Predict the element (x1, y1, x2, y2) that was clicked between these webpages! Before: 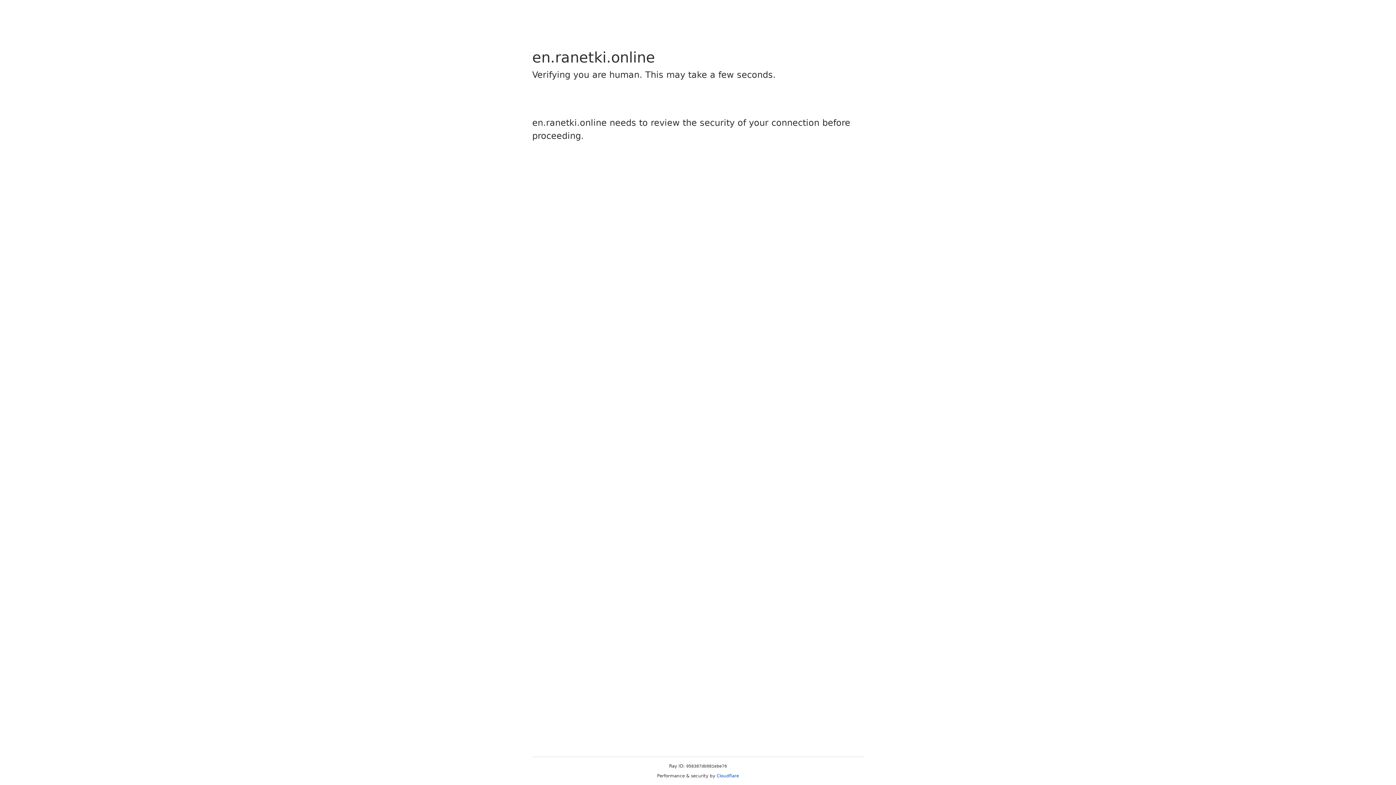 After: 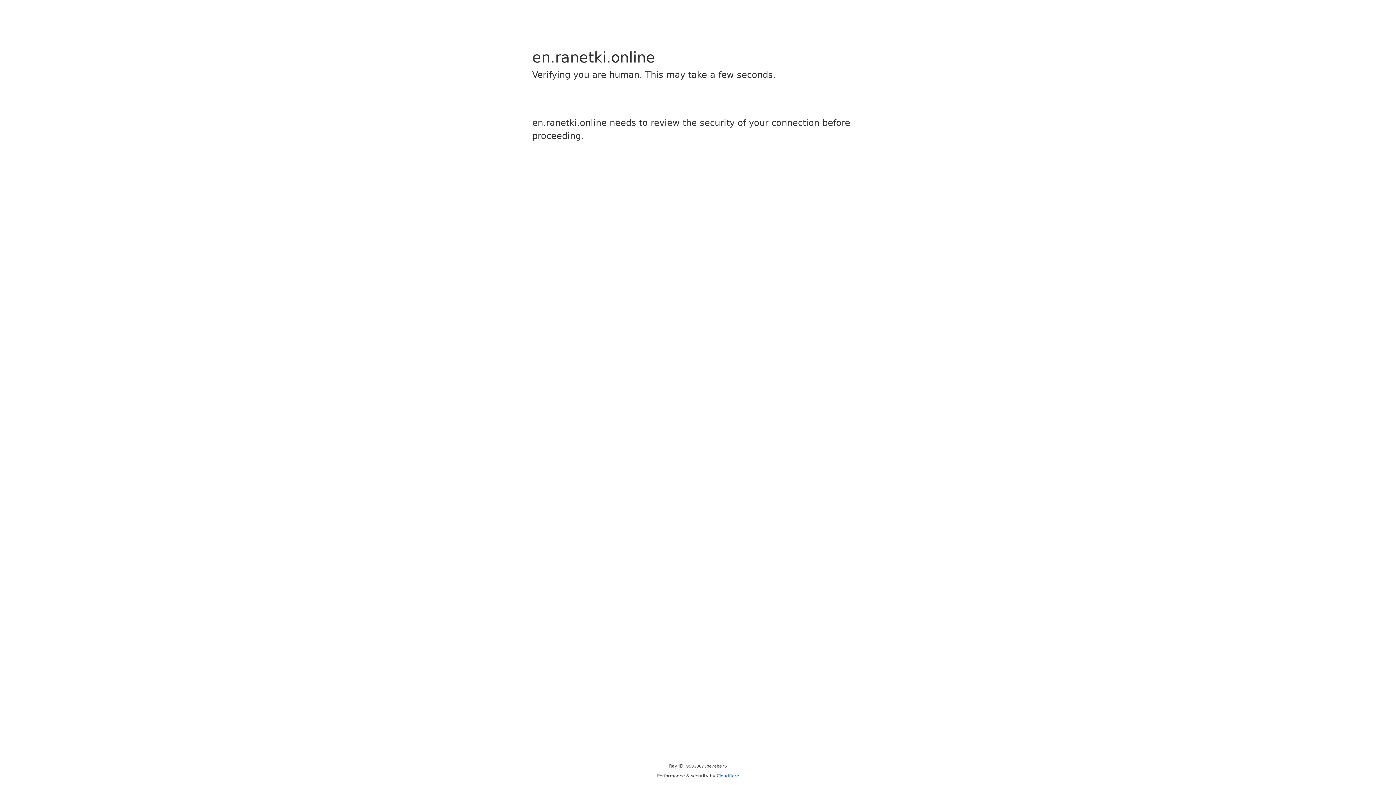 Action: bbox: (716, 773, 739, 778) label: Cloudflare